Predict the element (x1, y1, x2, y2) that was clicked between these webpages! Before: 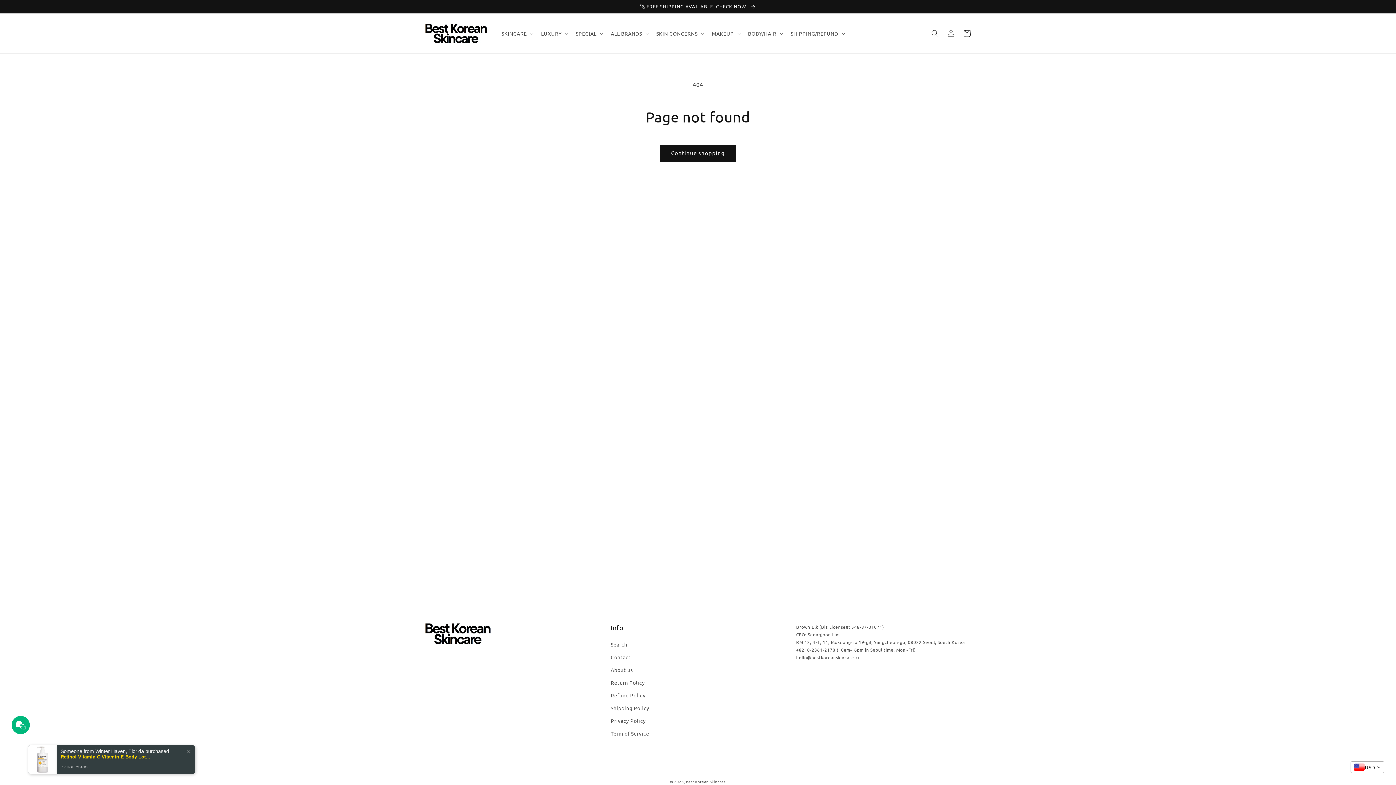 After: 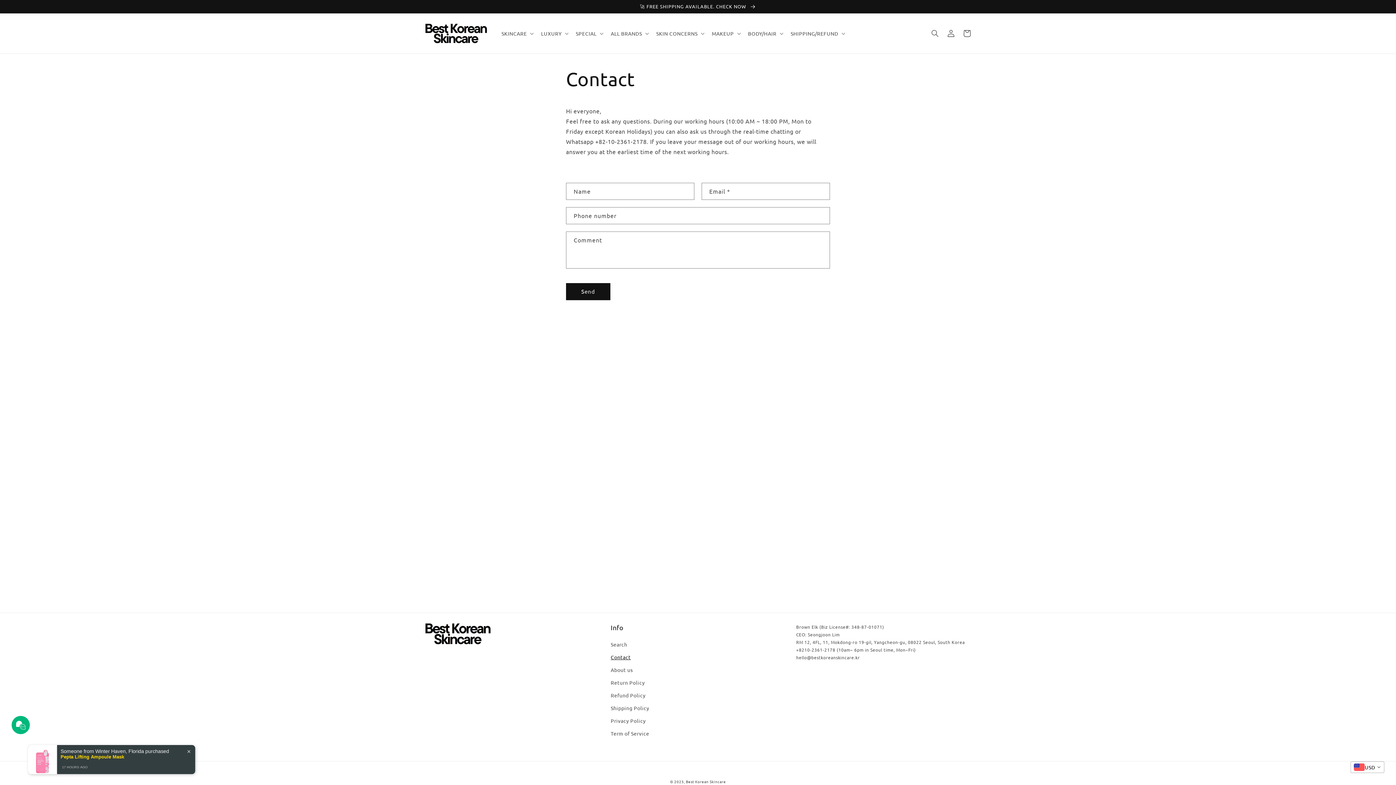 Action: bbox: (610, 651, 630, 664) label: Contact